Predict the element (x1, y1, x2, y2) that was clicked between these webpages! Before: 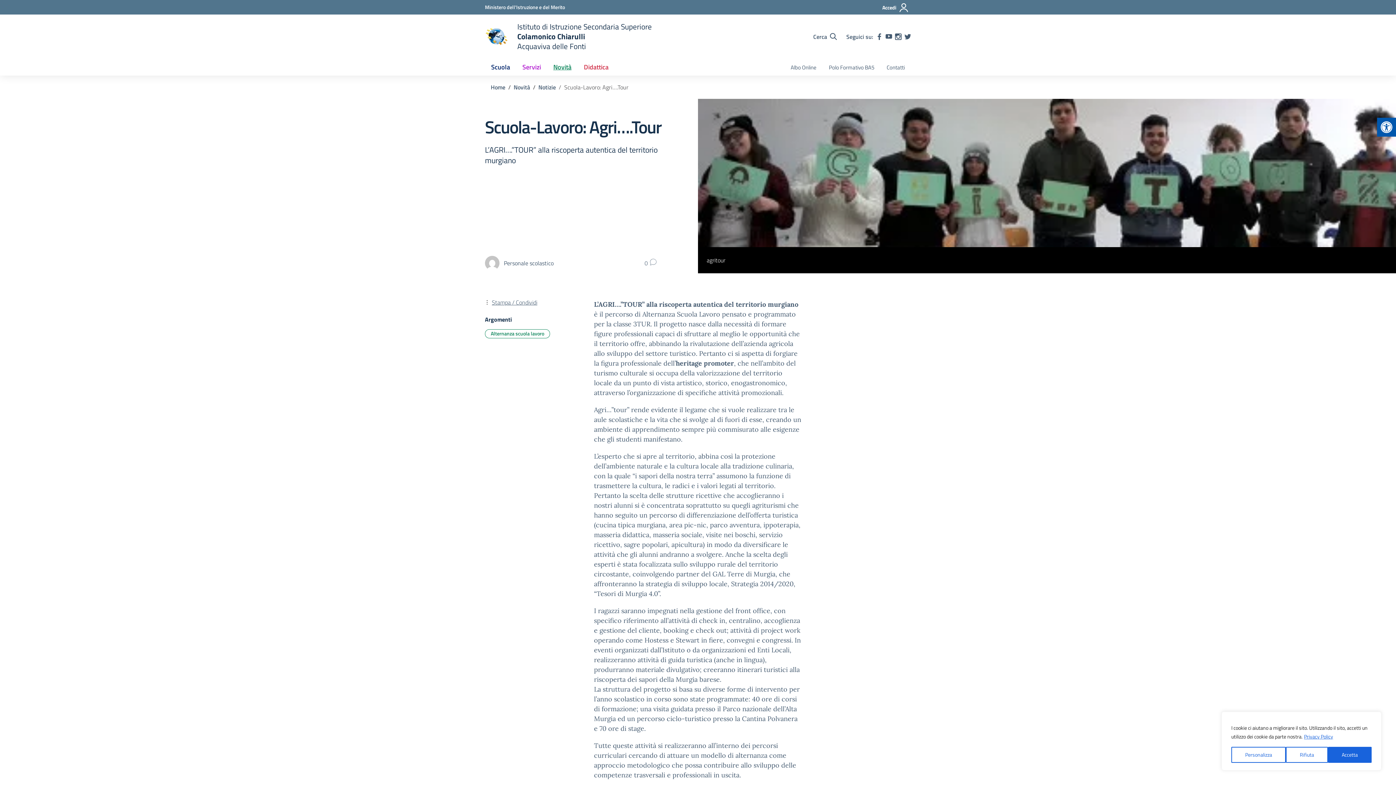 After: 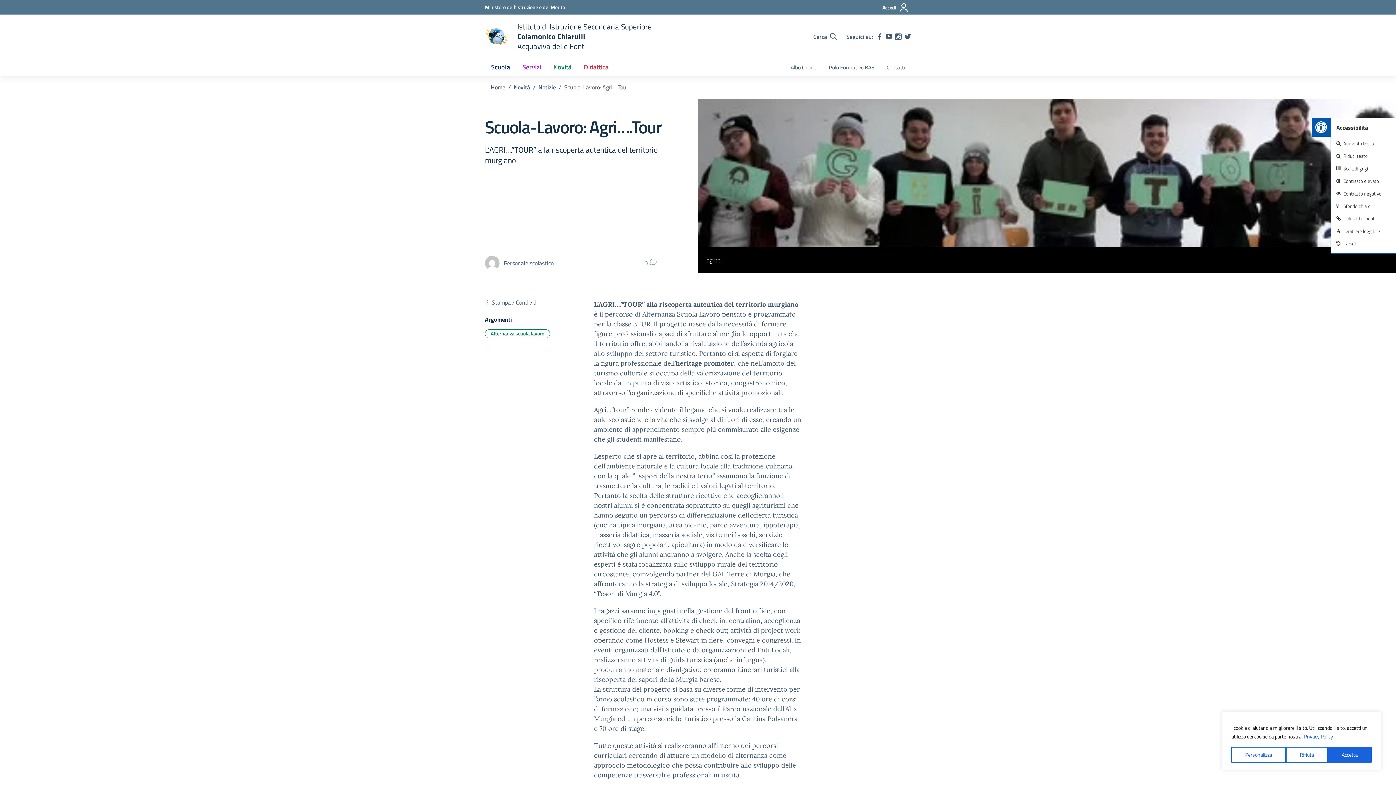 Action: bbox: (1377, 117, 1396, 136) label: Open toolbar